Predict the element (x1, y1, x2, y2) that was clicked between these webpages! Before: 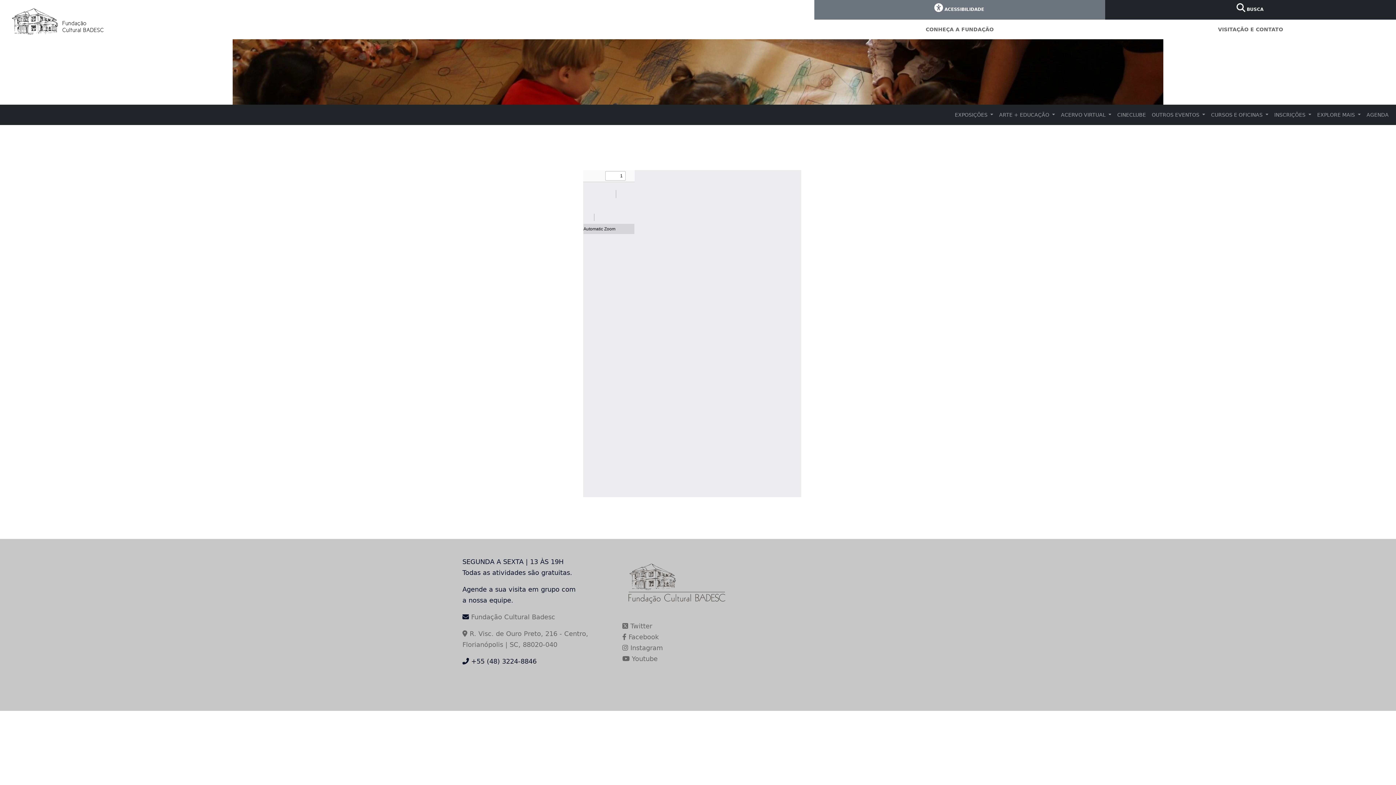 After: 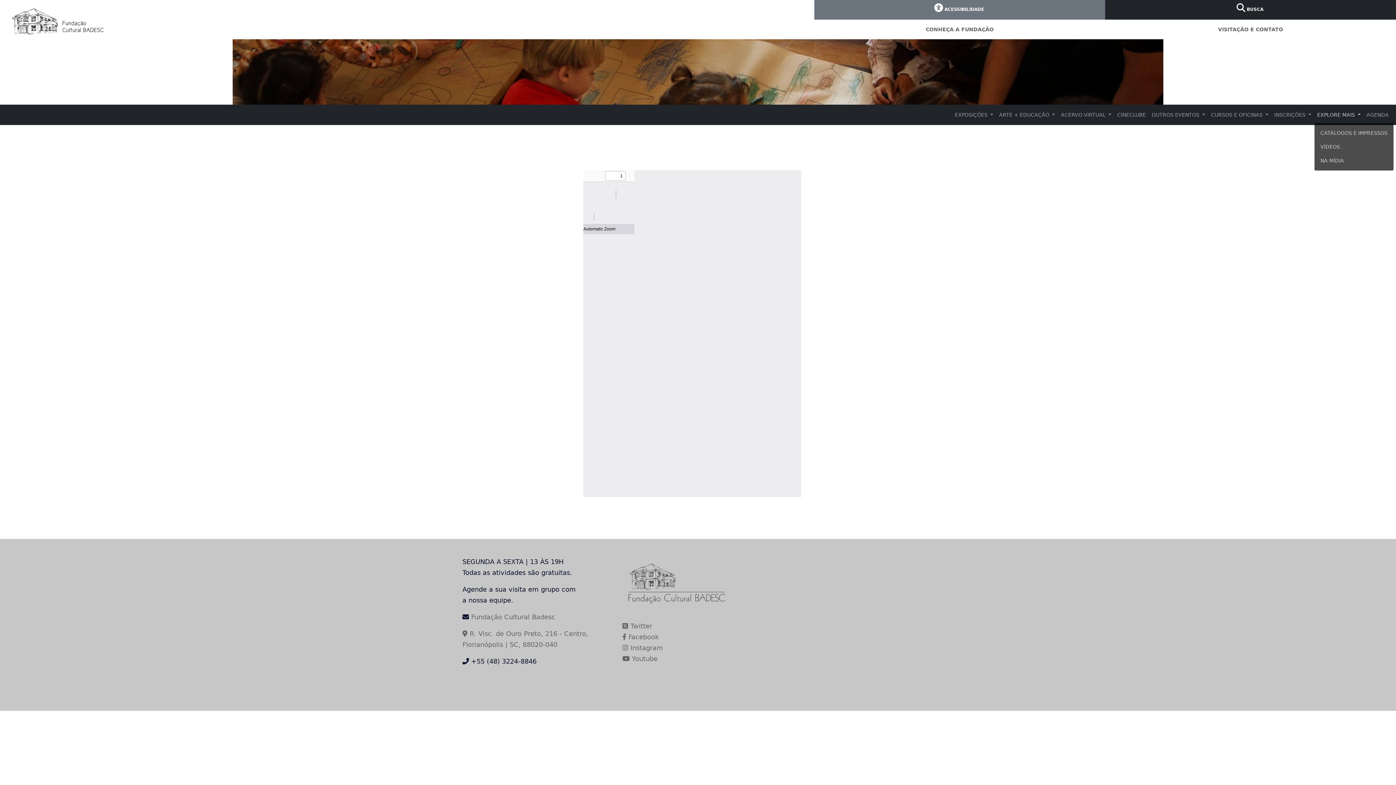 Action: label: EXPLORE MAIS  bbox: (1314, 107, 1364, 122)